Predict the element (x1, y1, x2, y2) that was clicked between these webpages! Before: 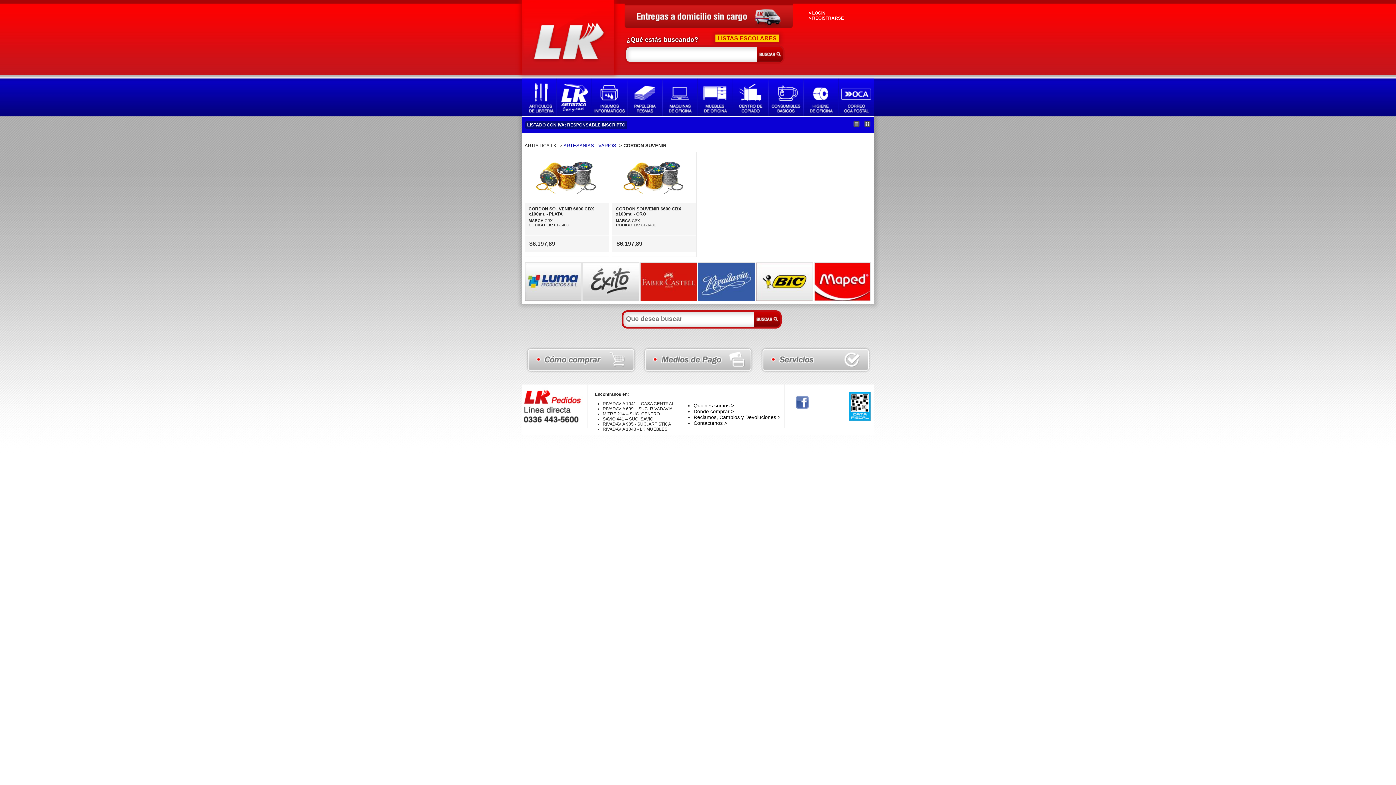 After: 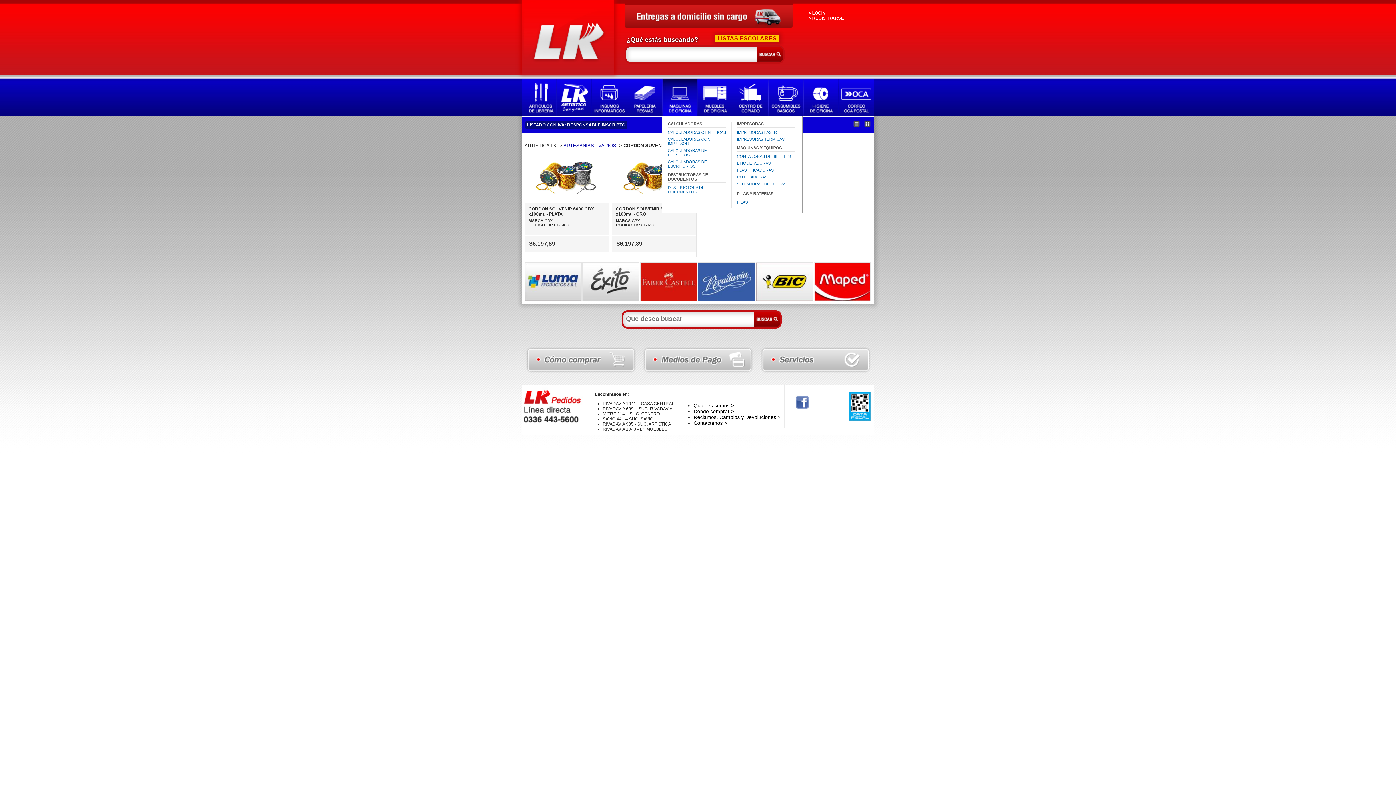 Action: bbox: (662, 78, 697, 116)